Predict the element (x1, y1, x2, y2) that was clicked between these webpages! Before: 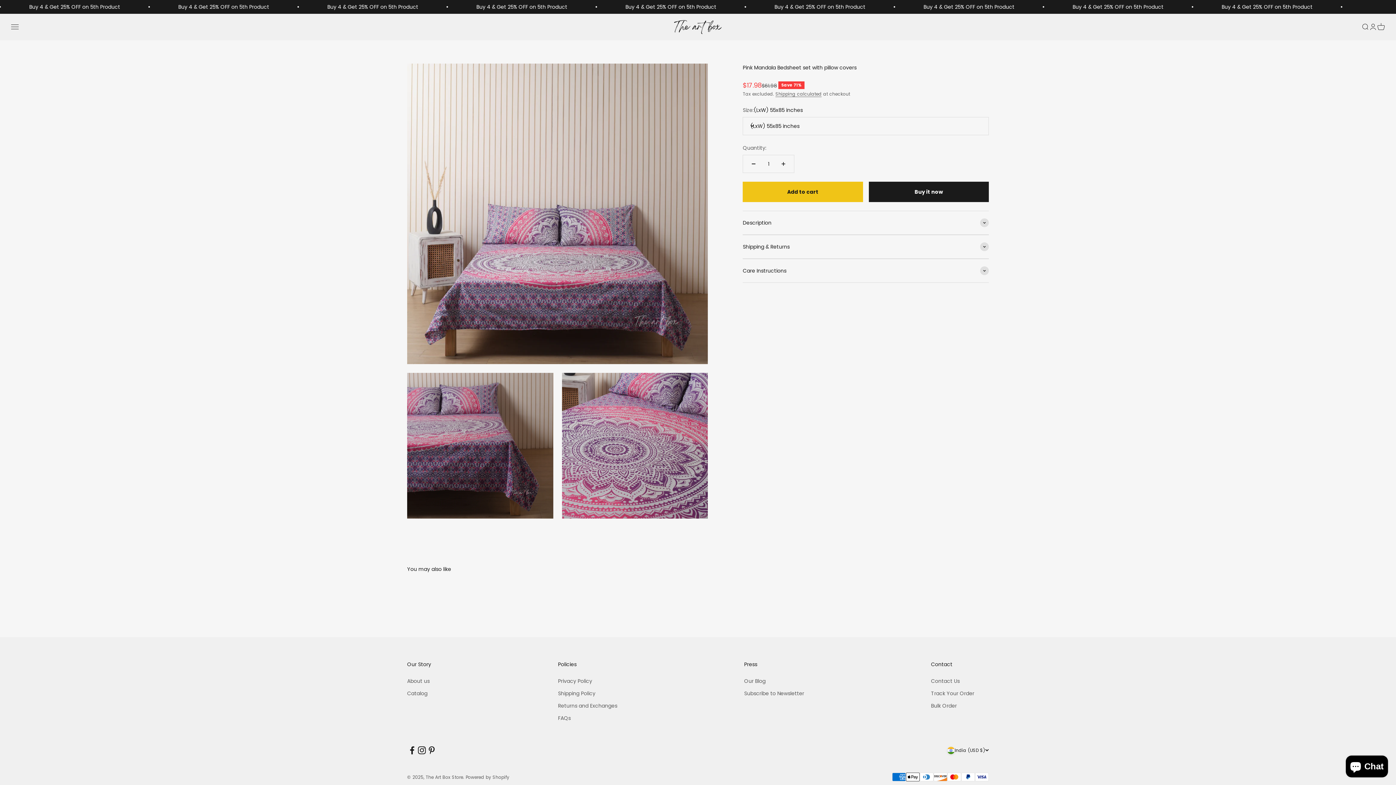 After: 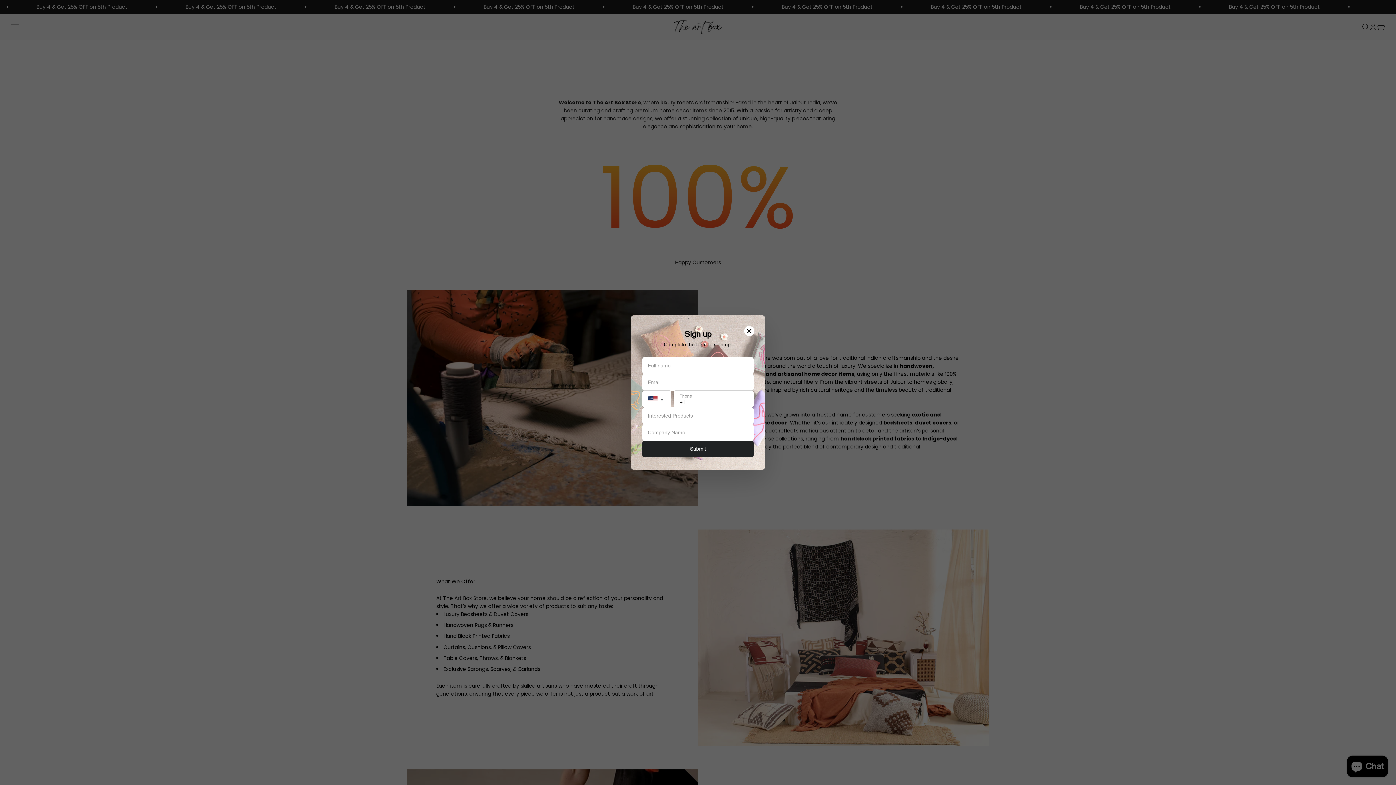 Action: label: About us bbox: (407, 677, 429, 685)